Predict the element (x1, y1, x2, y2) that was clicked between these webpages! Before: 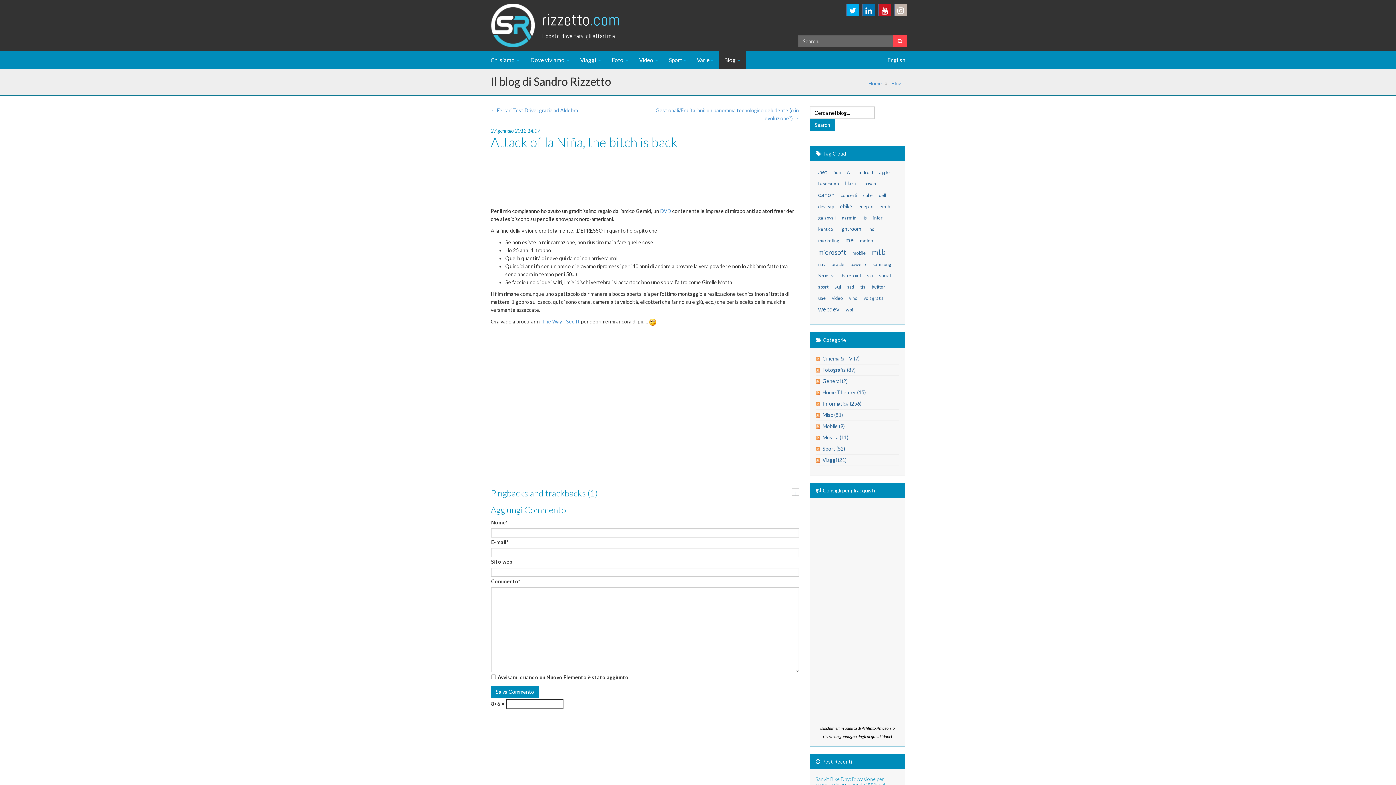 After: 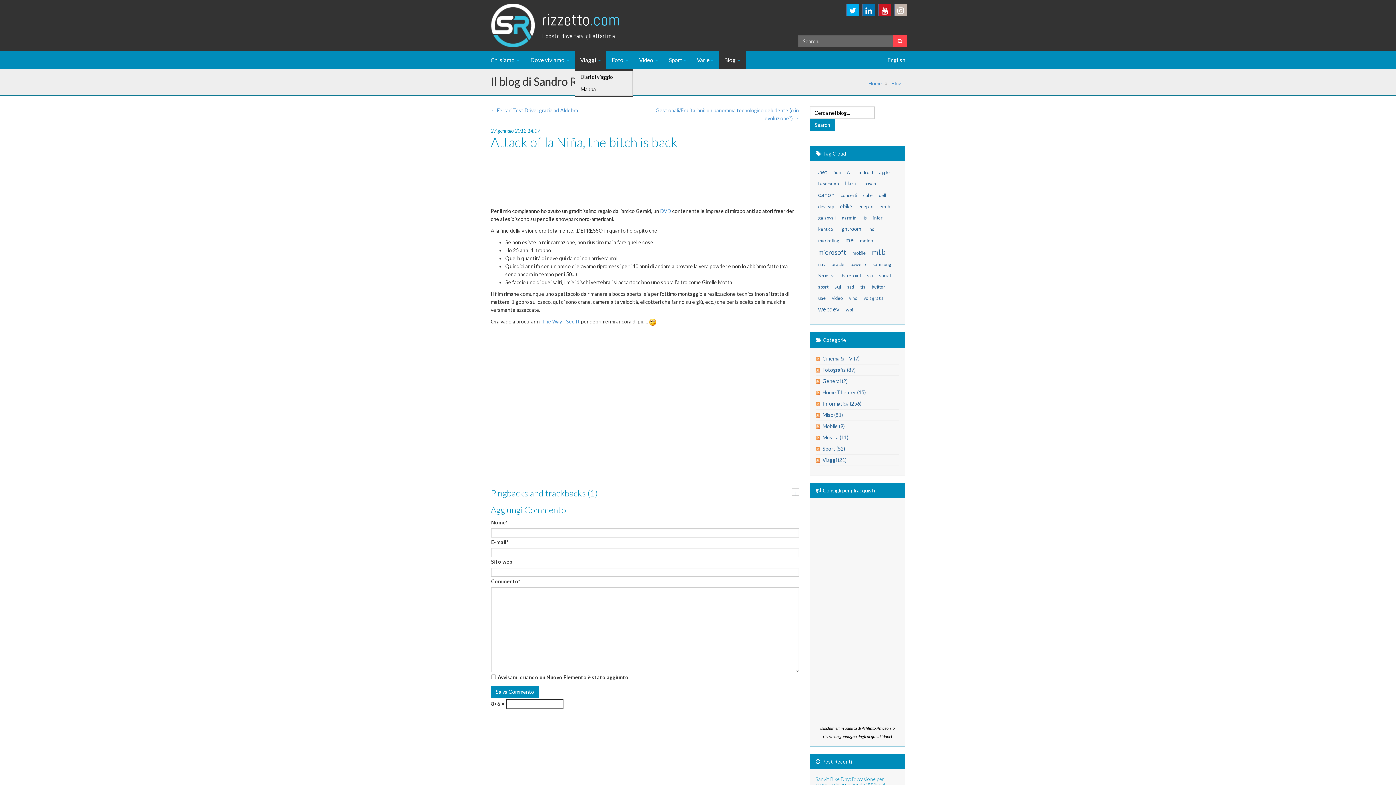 Action: bbox: (574, 50, 606, 69) label: Viaggi 